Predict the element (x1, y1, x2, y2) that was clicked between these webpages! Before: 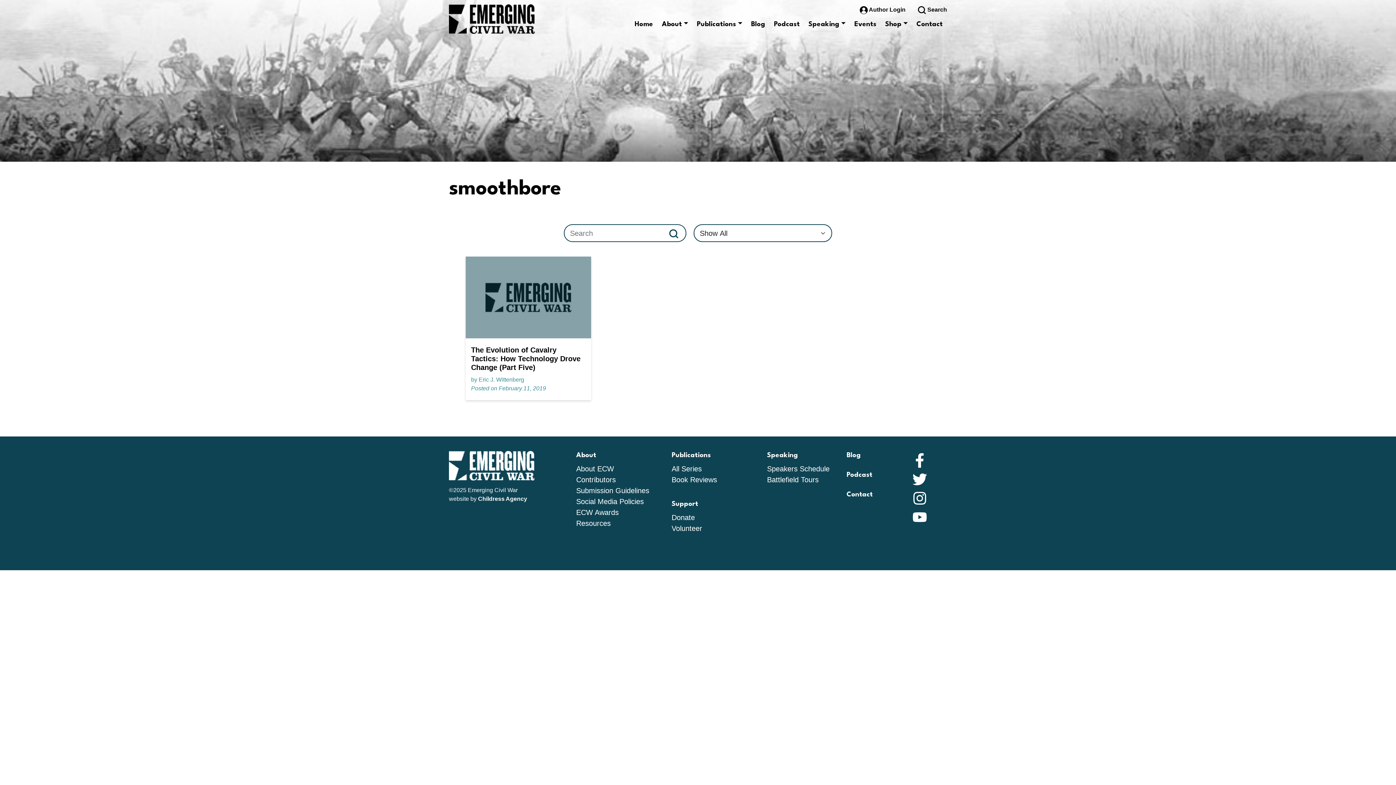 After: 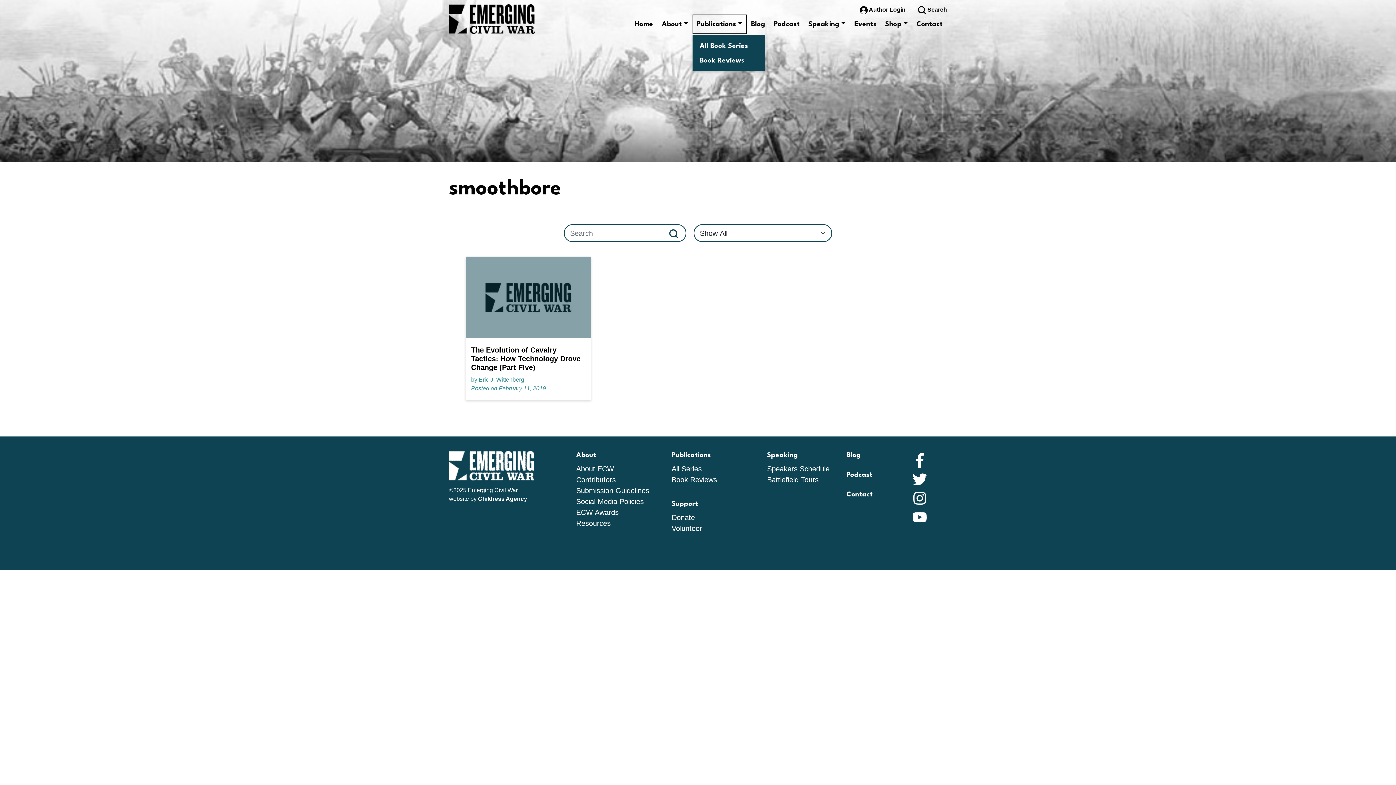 Action: label: Publications bbox: (692, 14, 746, 34)